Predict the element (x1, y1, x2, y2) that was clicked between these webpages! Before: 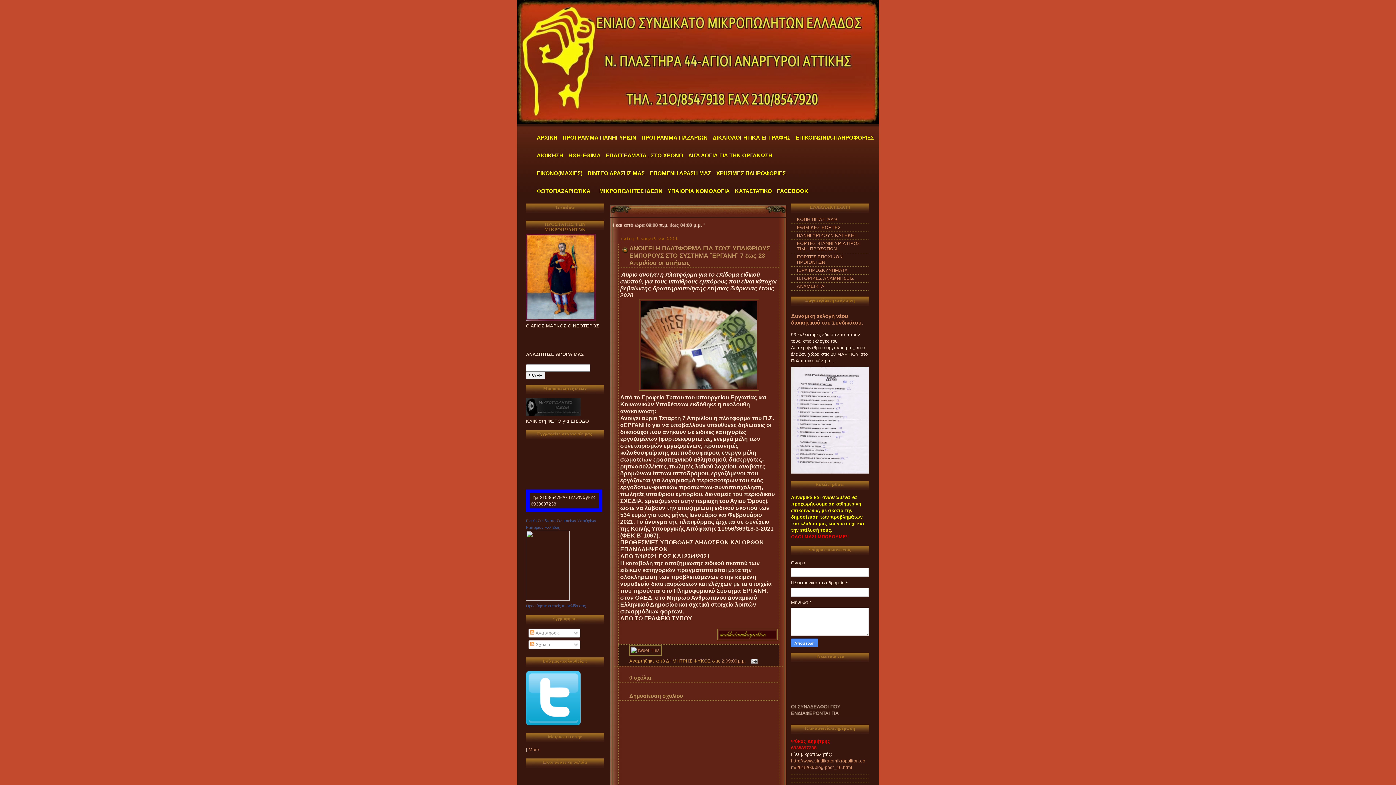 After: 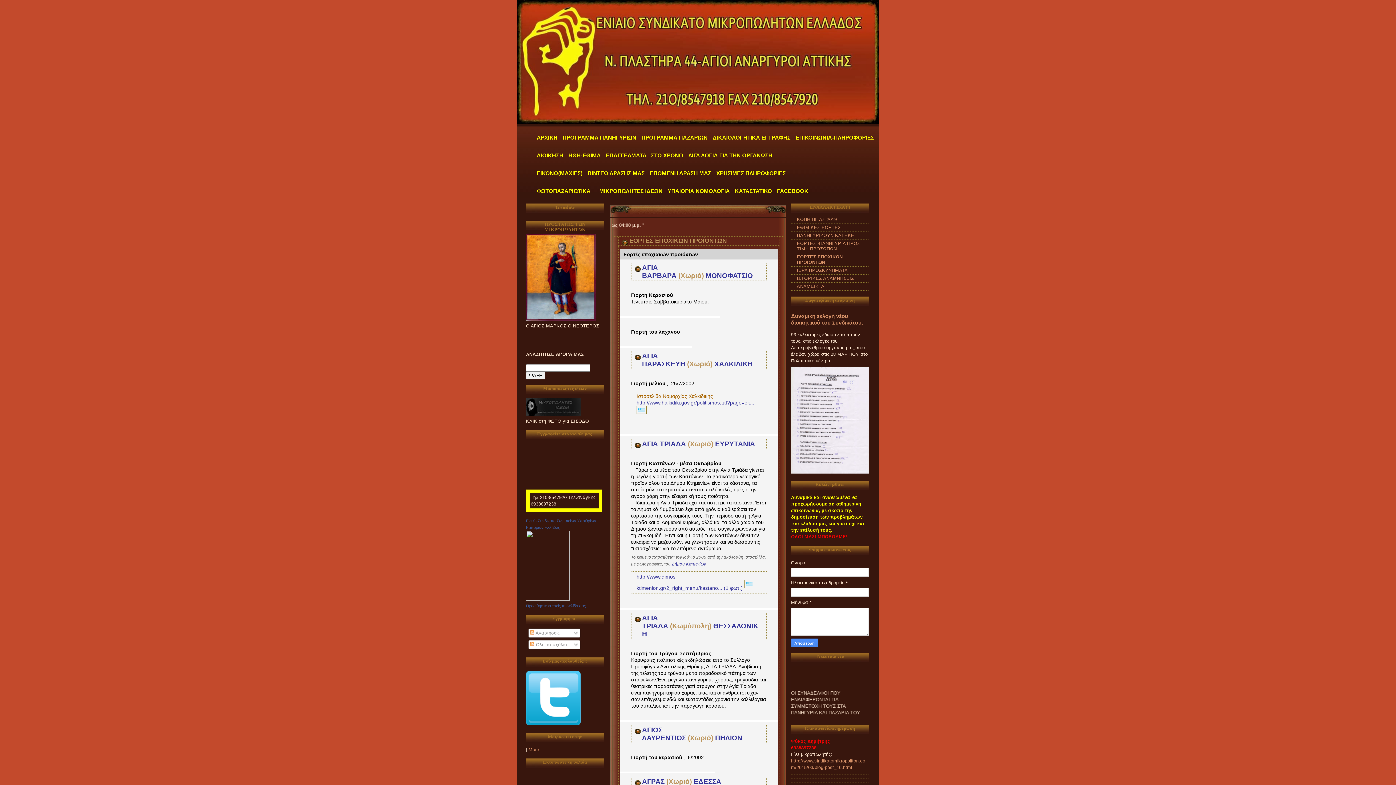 Action: bbox: (797, 254, 842, 265) label: ΕΟΡΤΕΣ ΕΠΟΧΙΚΩΝ ΠΡΟΪΟΝΤΩΝ